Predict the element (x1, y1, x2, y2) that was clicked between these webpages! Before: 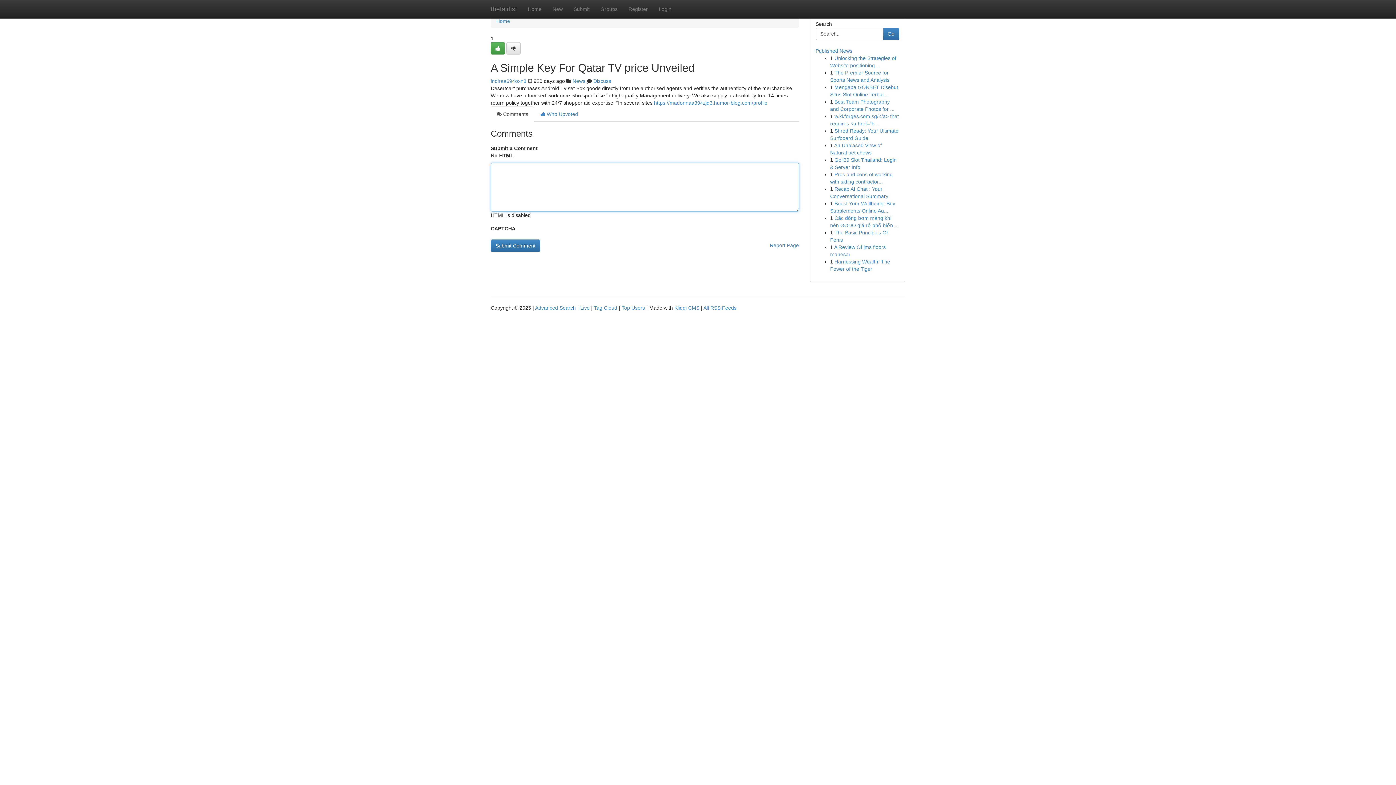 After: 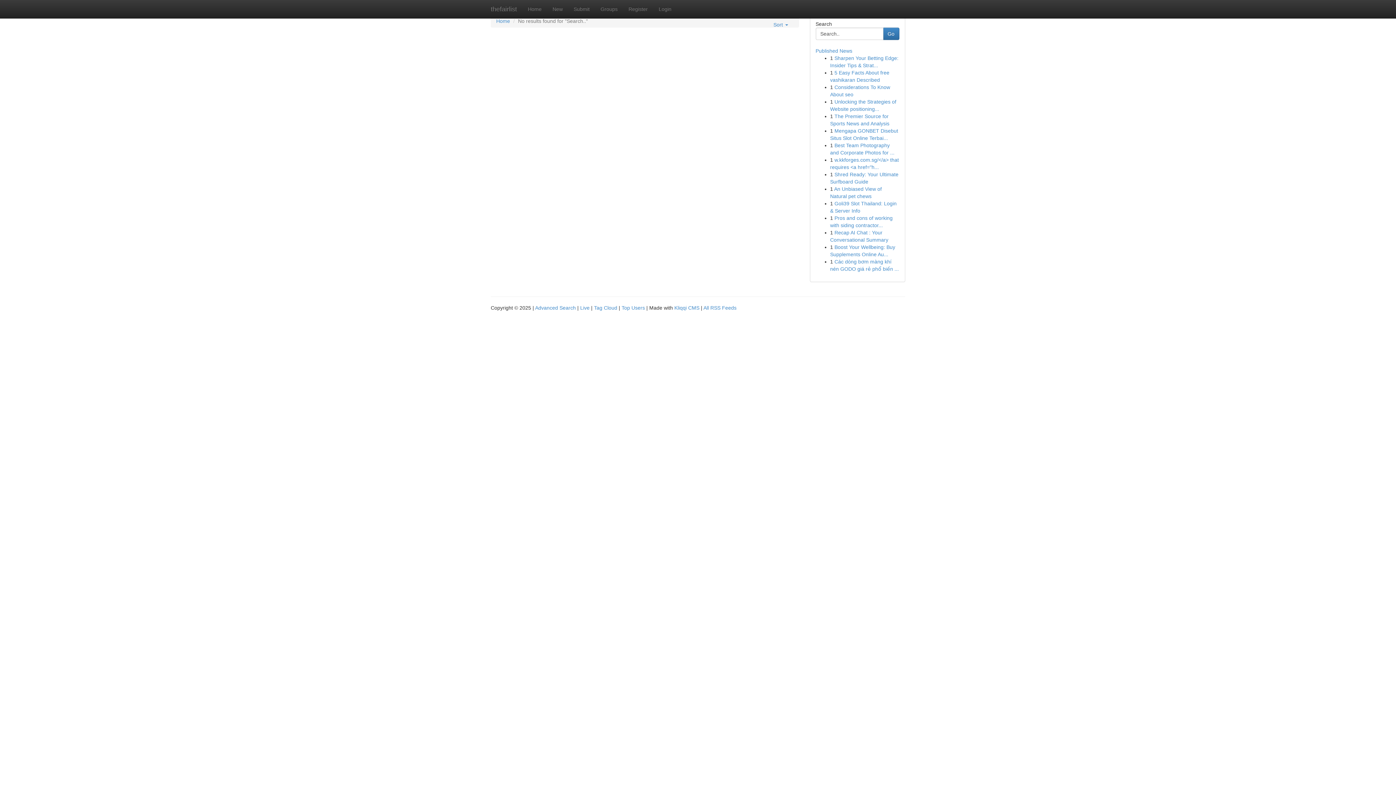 Action: label: Go bbox: (883, 27, 899, 40)